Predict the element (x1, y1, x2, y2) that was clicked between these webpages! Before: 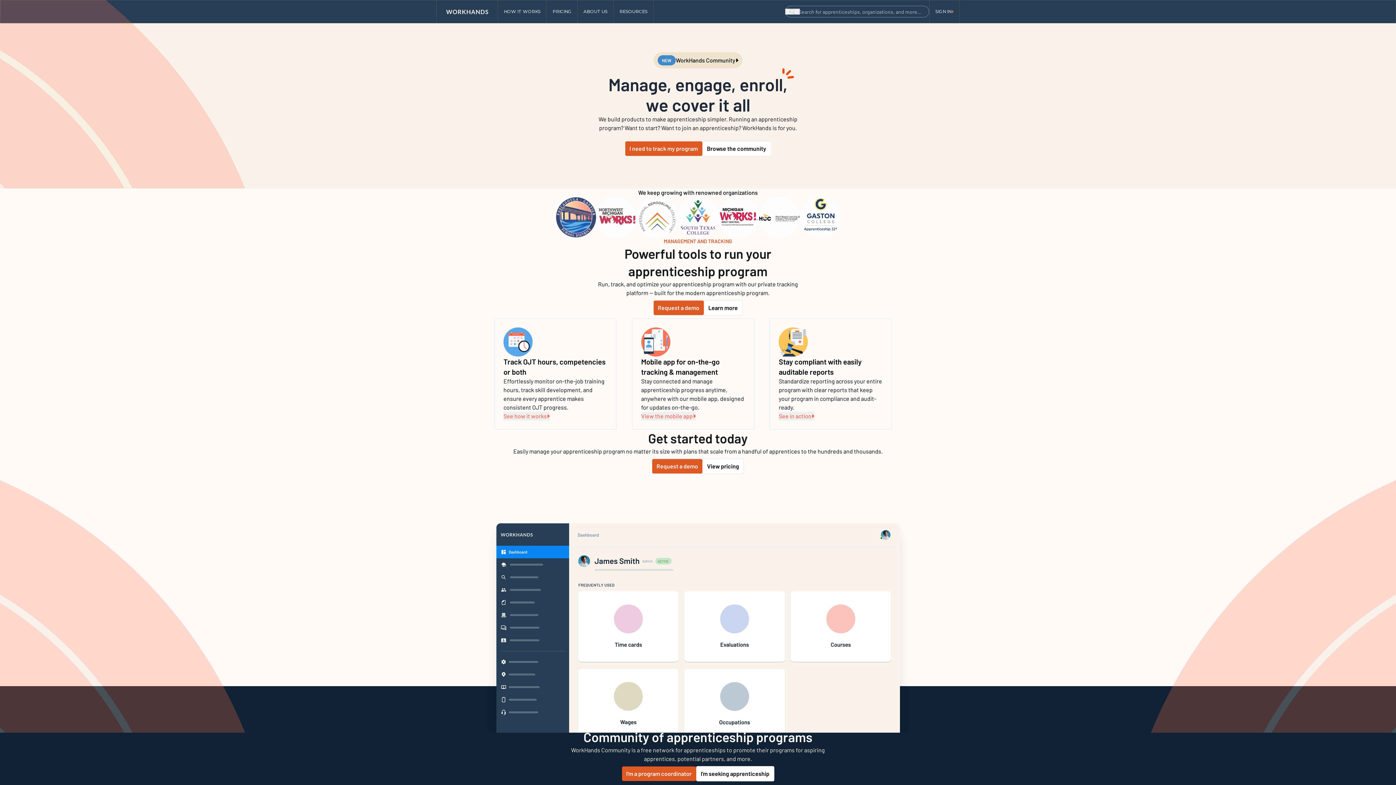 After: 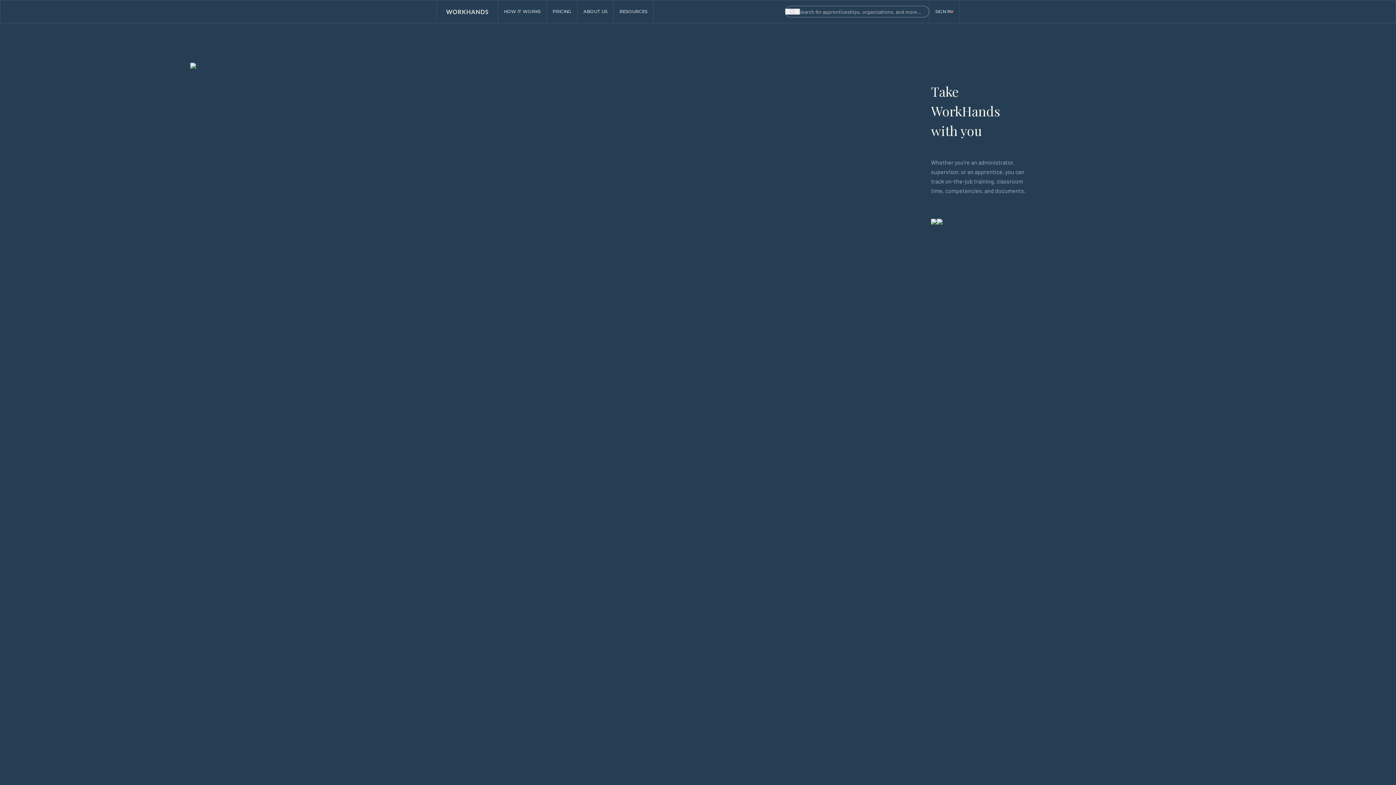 Action: label: View the mobile app bbox: (641, 412, 695, 420)